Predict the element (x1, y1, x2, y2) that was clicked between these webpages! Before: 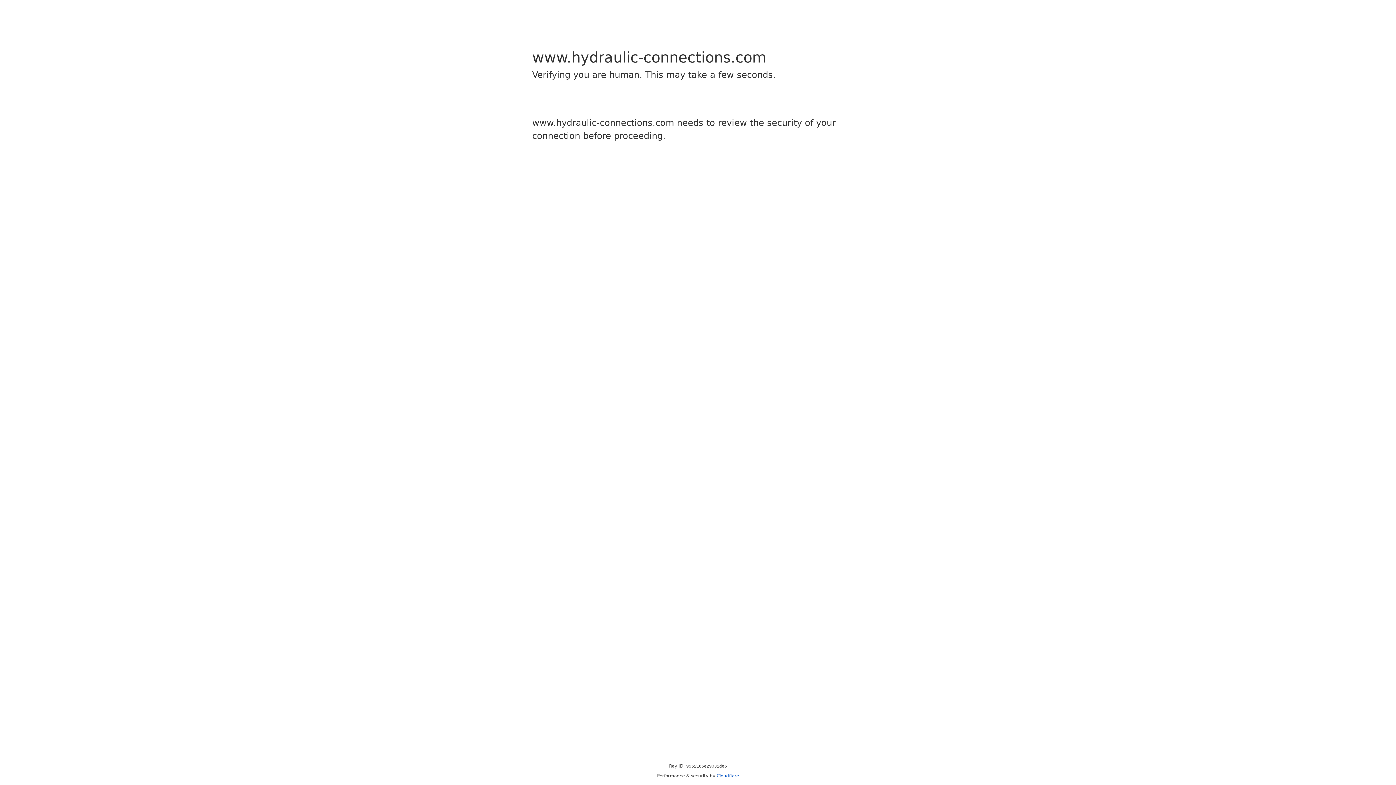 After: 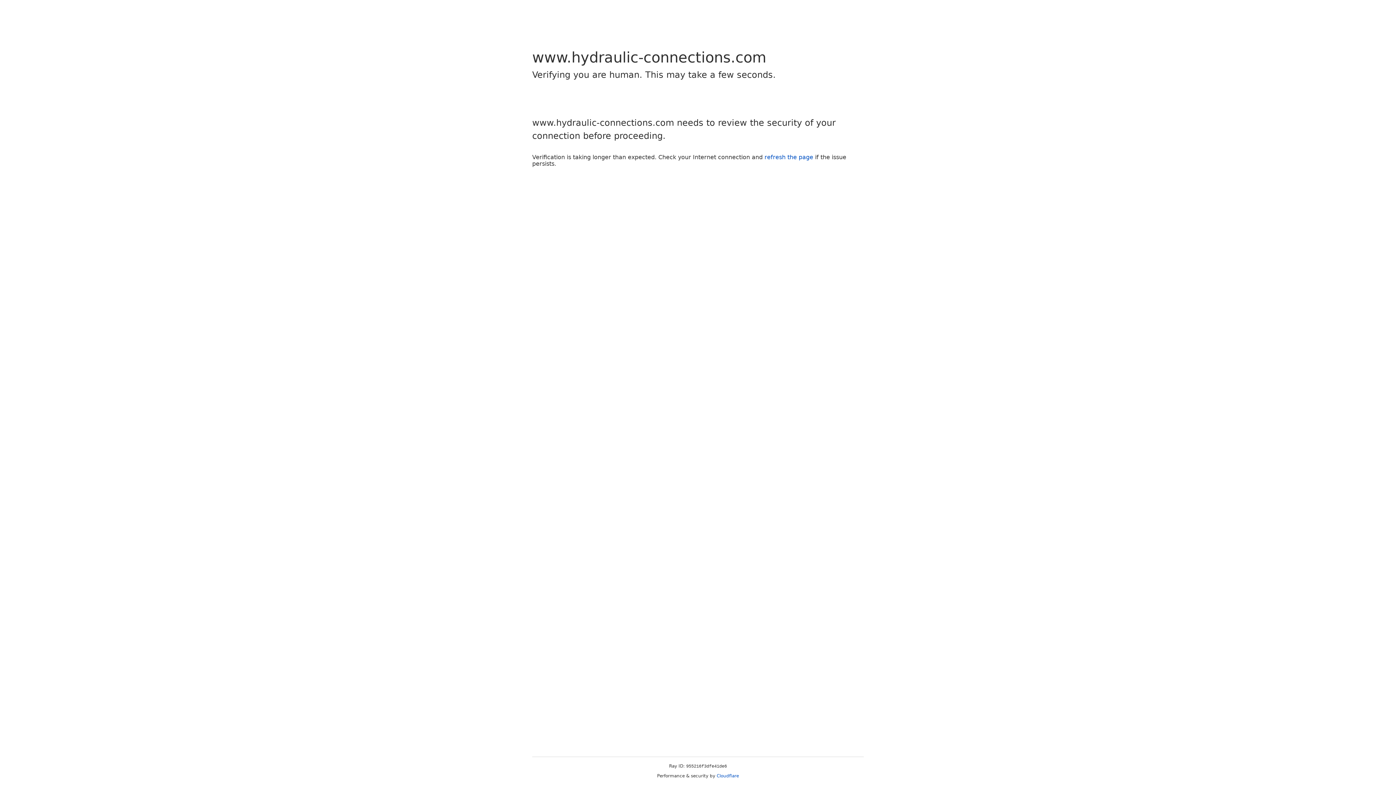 Action: bbox: (716, 773, 739, 778) label: Cloudflare